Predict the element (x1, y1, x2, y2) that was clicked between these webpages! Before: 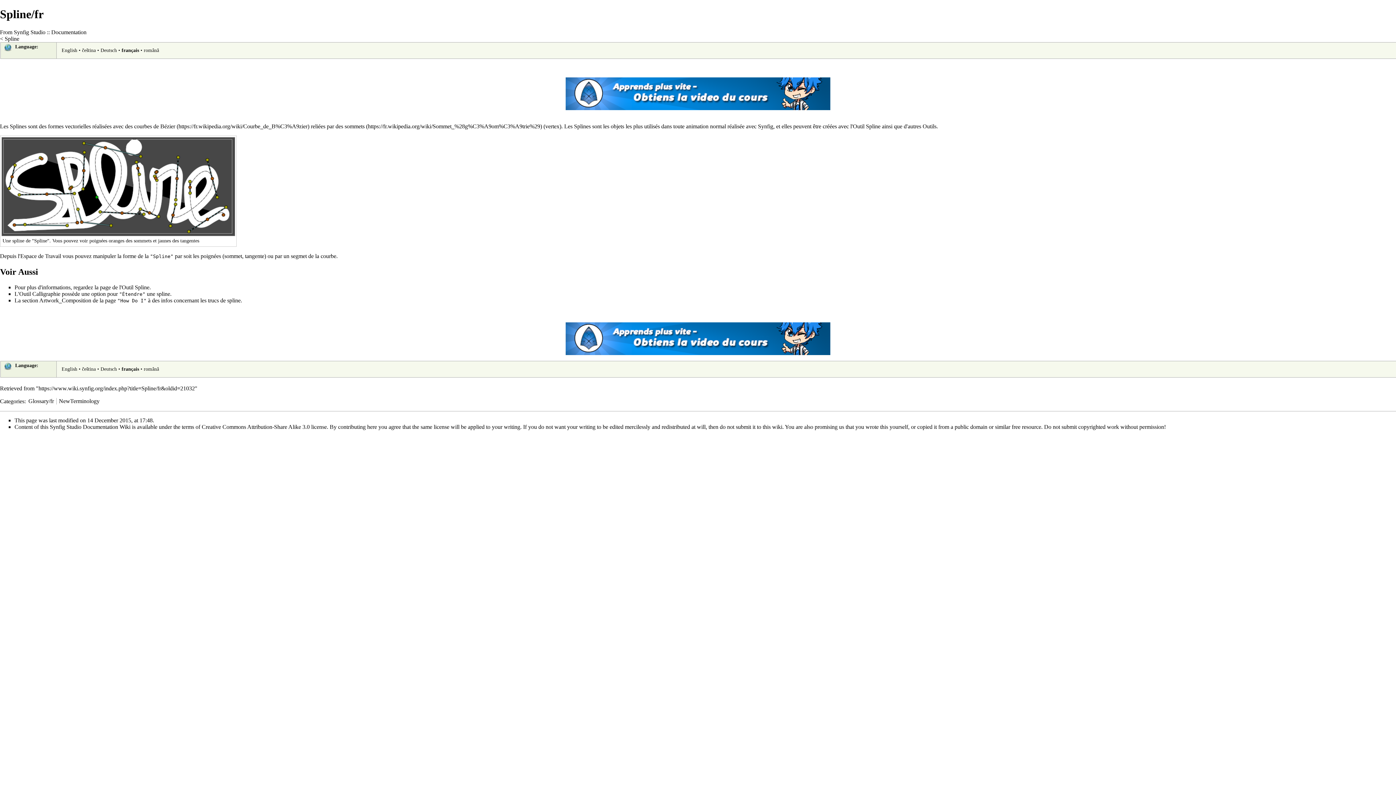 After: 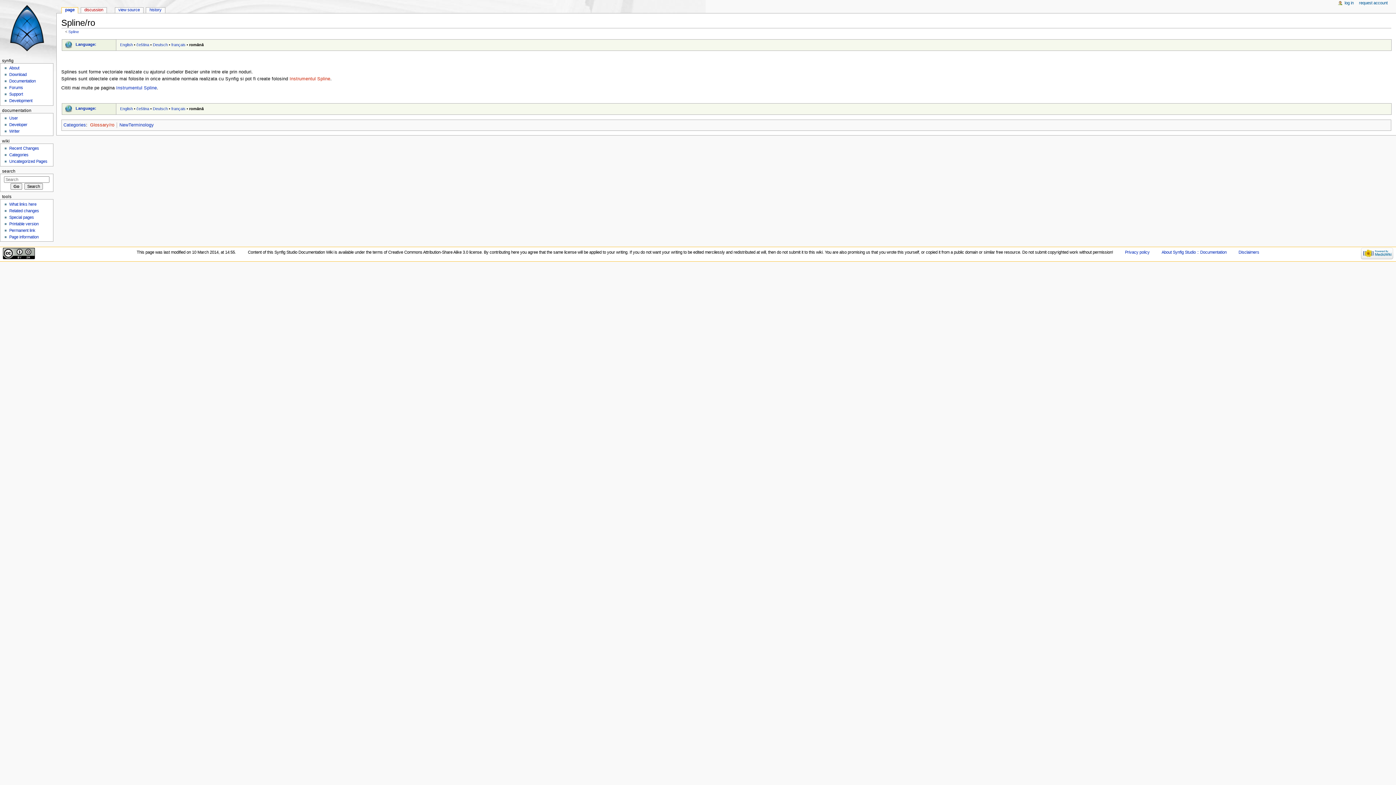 Action: bbox: (143, 366, 159, 372) label: română